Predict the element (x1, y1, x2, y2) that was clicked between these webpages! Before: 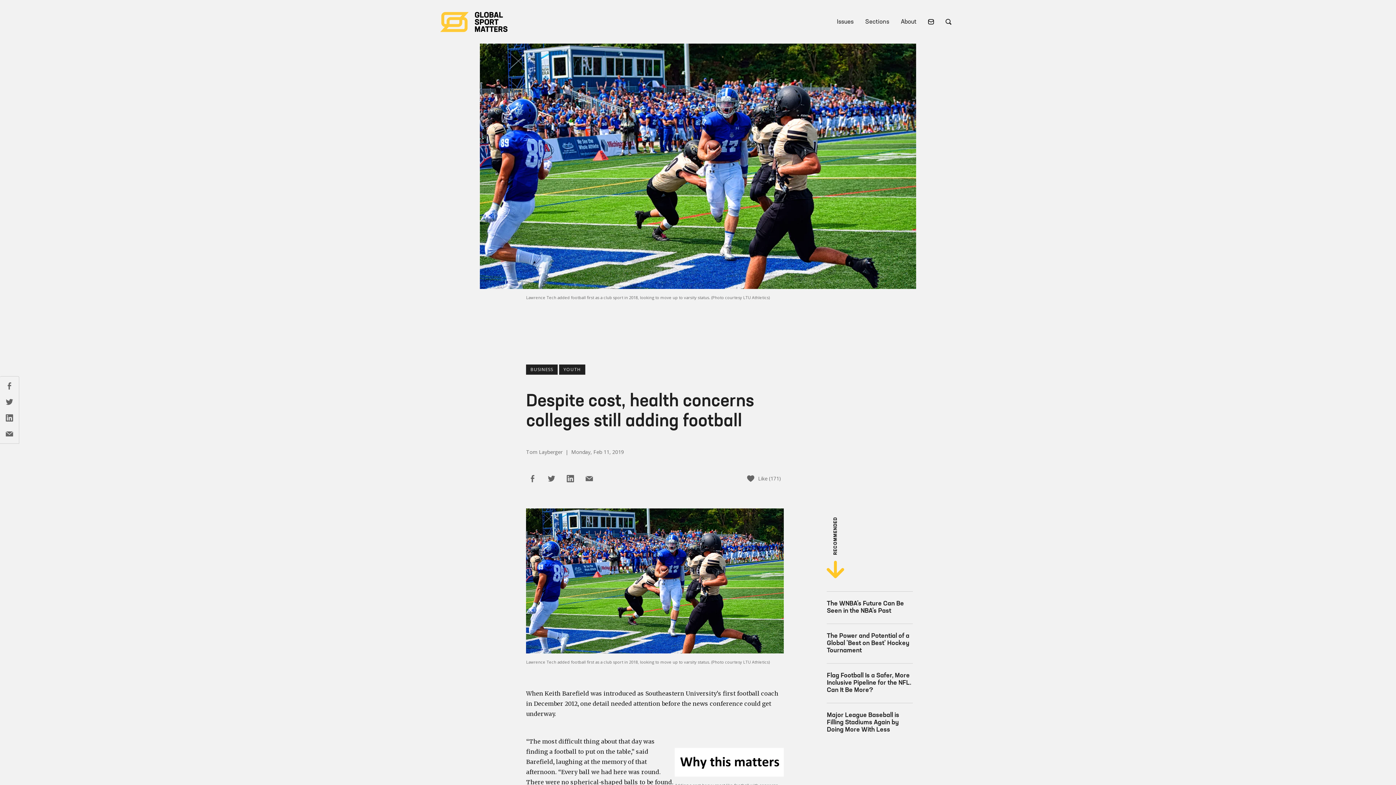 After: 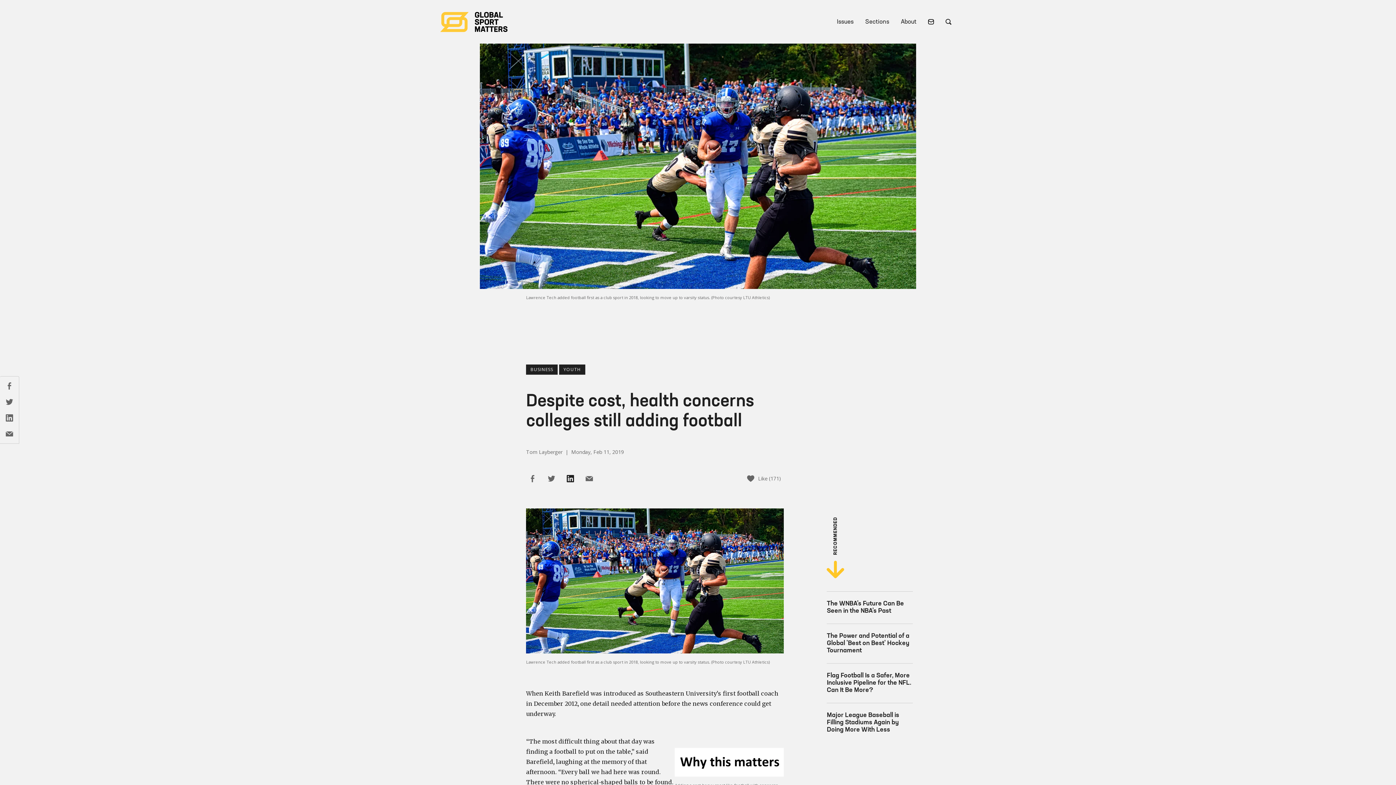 Action: bbox: (564, 472, 577, 485)